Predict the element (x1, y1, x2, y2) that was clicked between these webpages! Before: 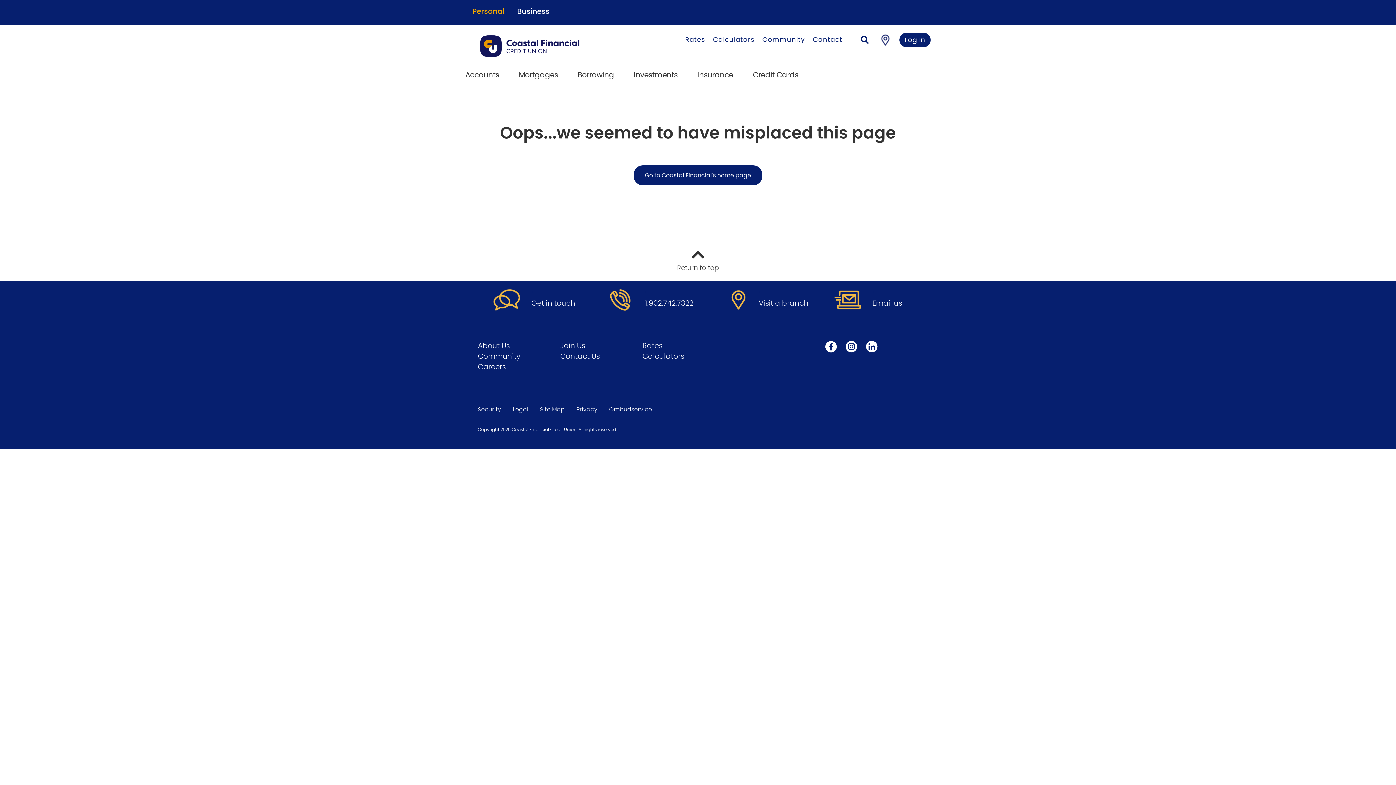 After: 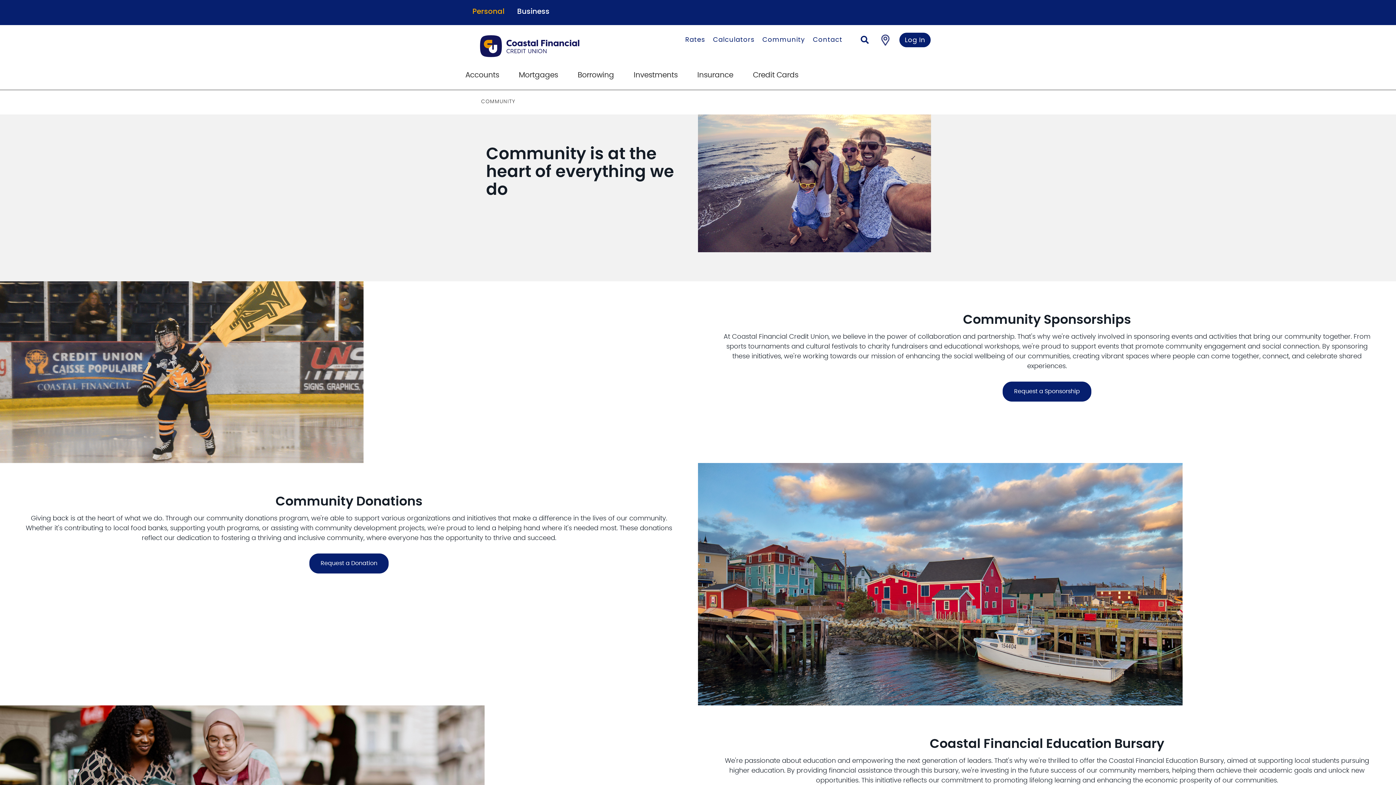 Action: label: Community bbox: (478, 353, 520, 360)